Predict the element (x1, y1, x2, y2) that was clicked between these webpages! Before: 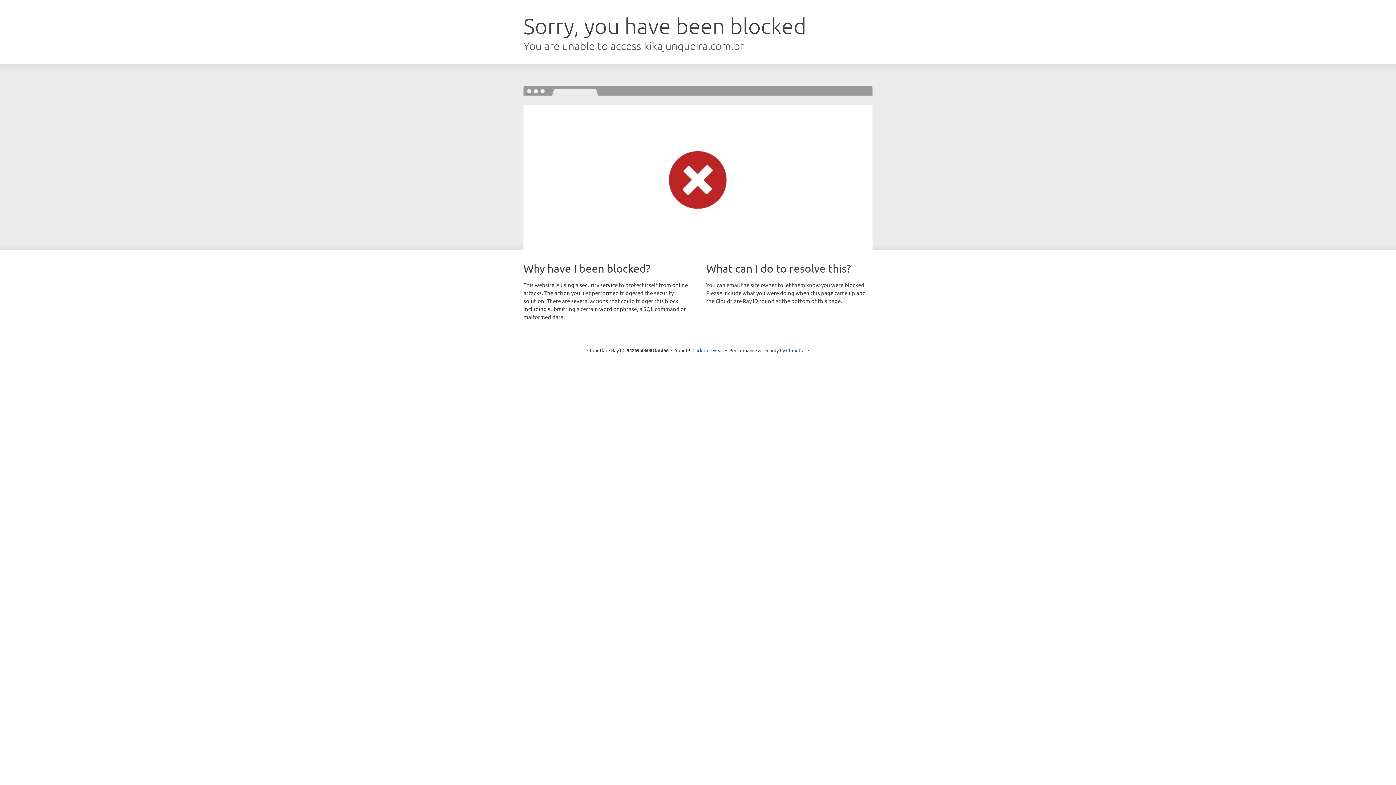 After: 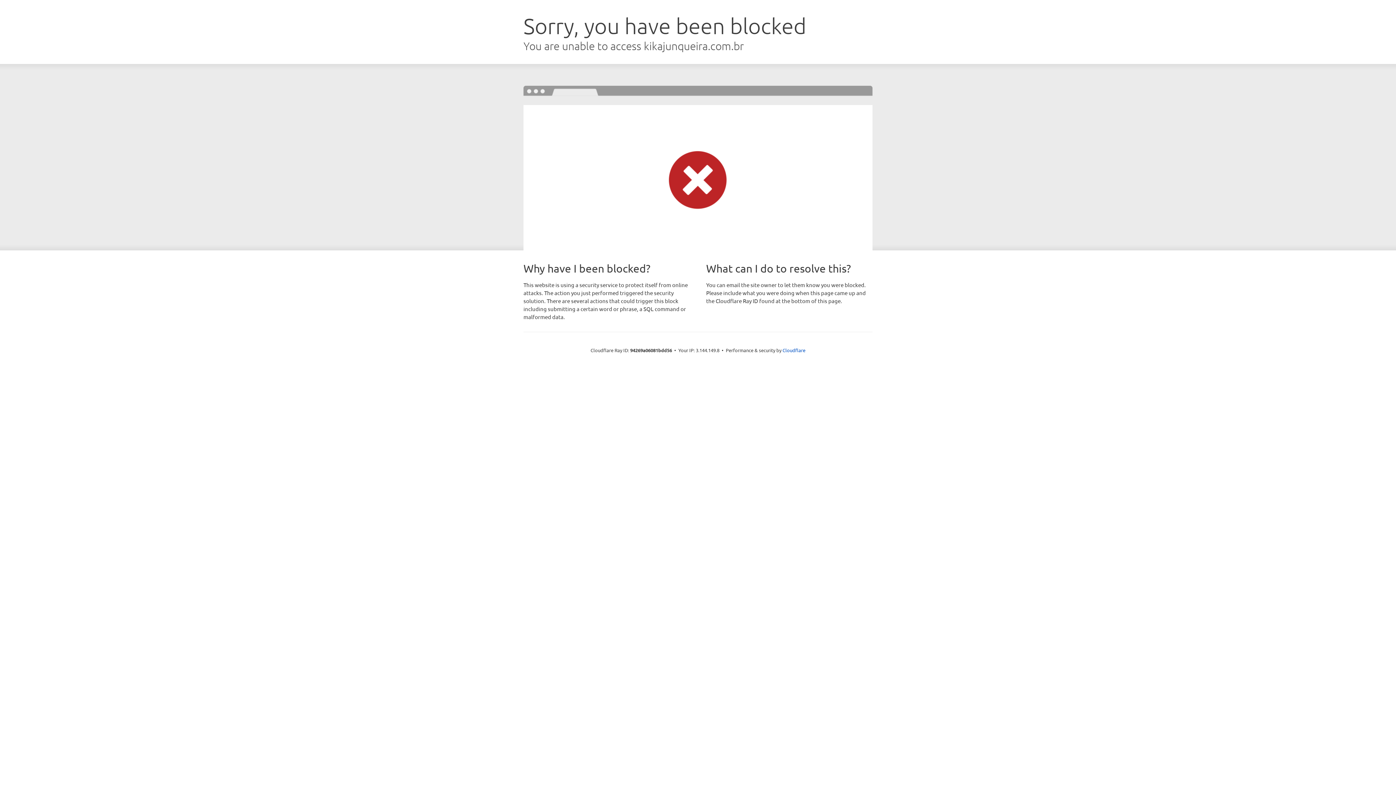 Action: bbox: (692, 346, 723, 353) label: Click to reveal